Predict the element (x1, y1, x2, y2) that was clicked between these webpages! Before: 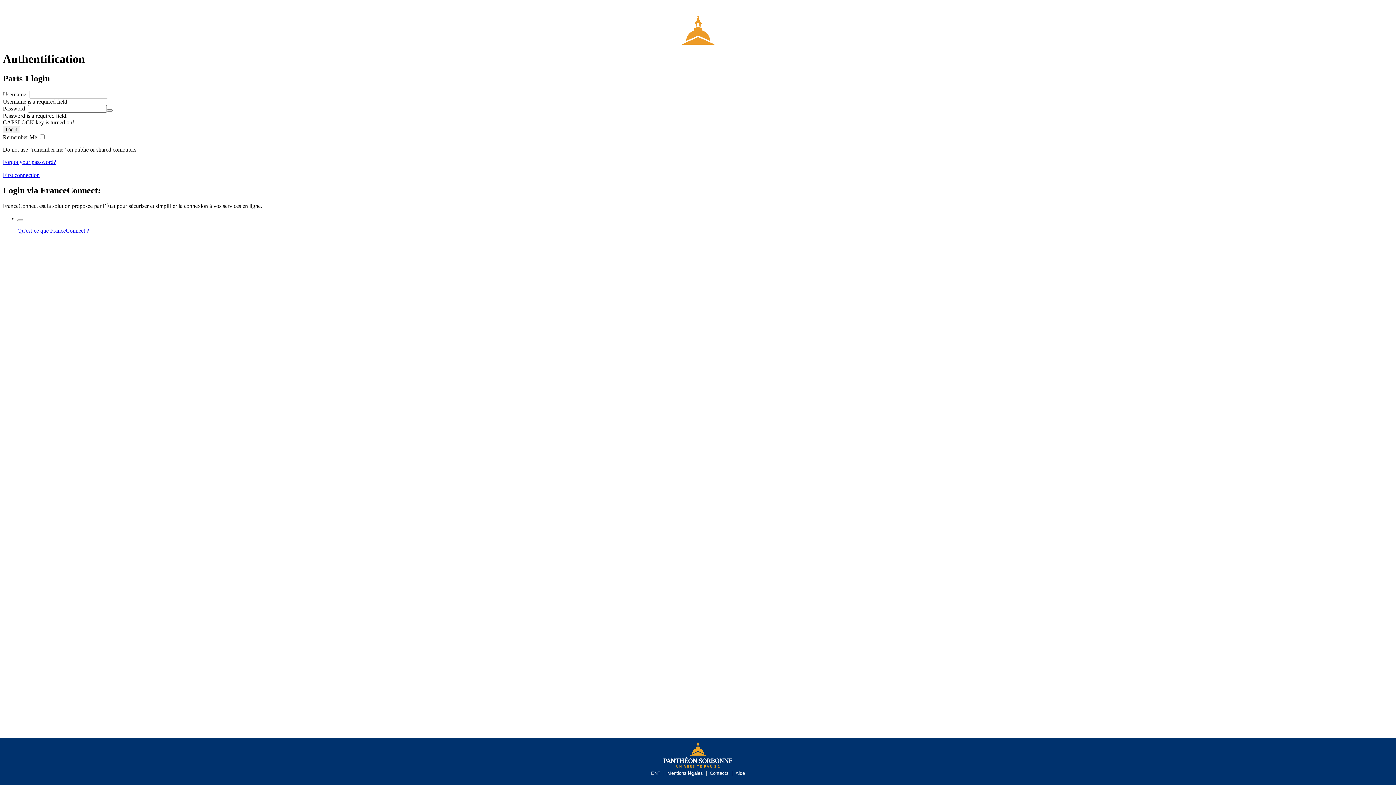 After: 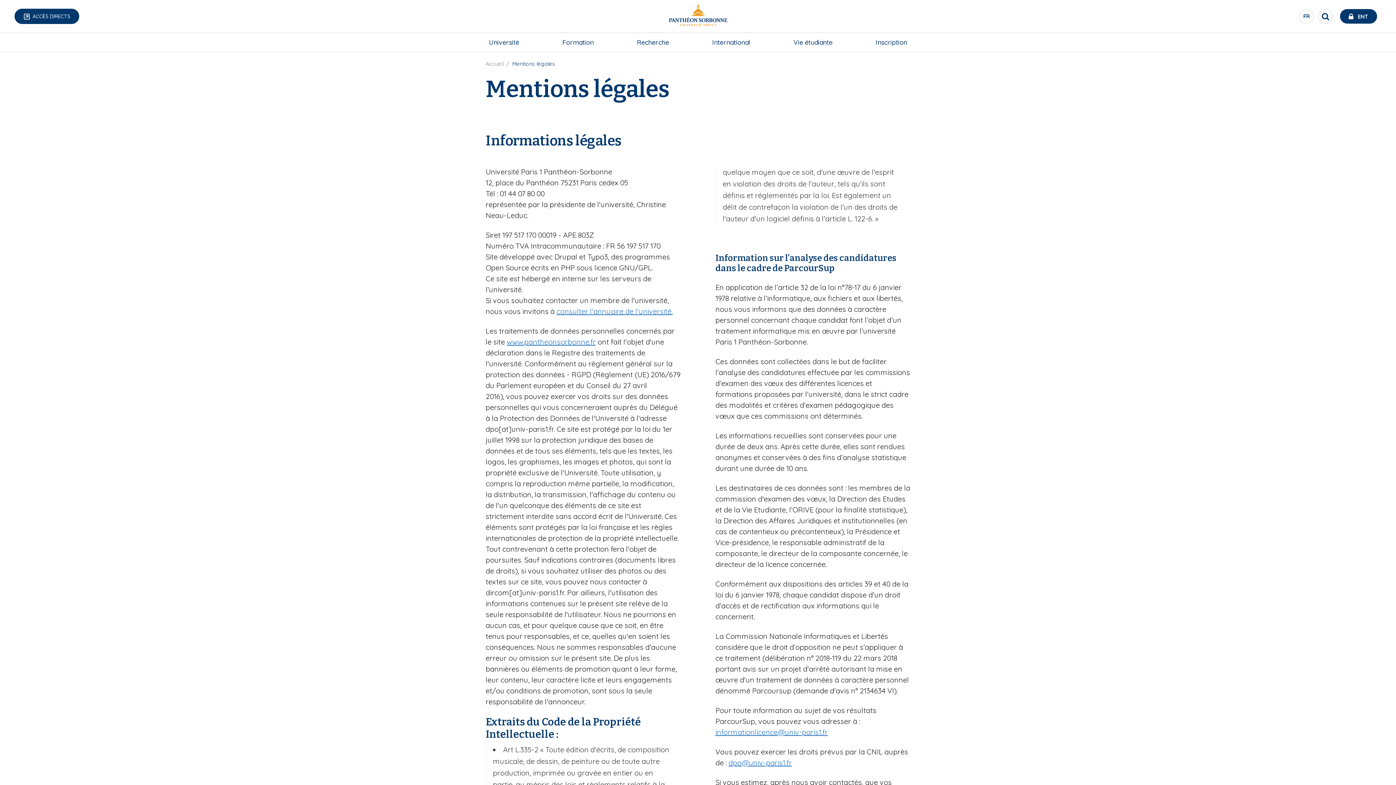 Action: bbox: (667, 770, 703, 776) label: Mentions légales